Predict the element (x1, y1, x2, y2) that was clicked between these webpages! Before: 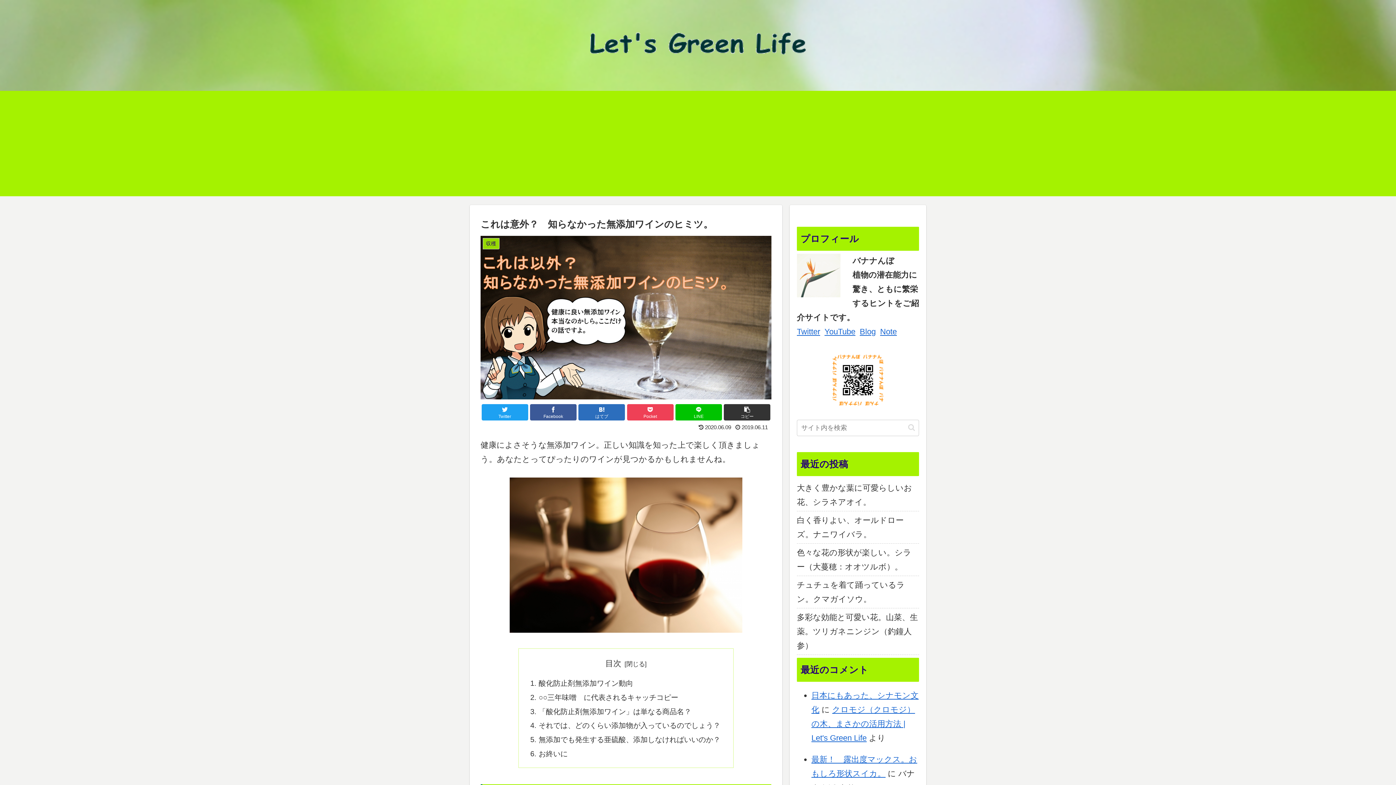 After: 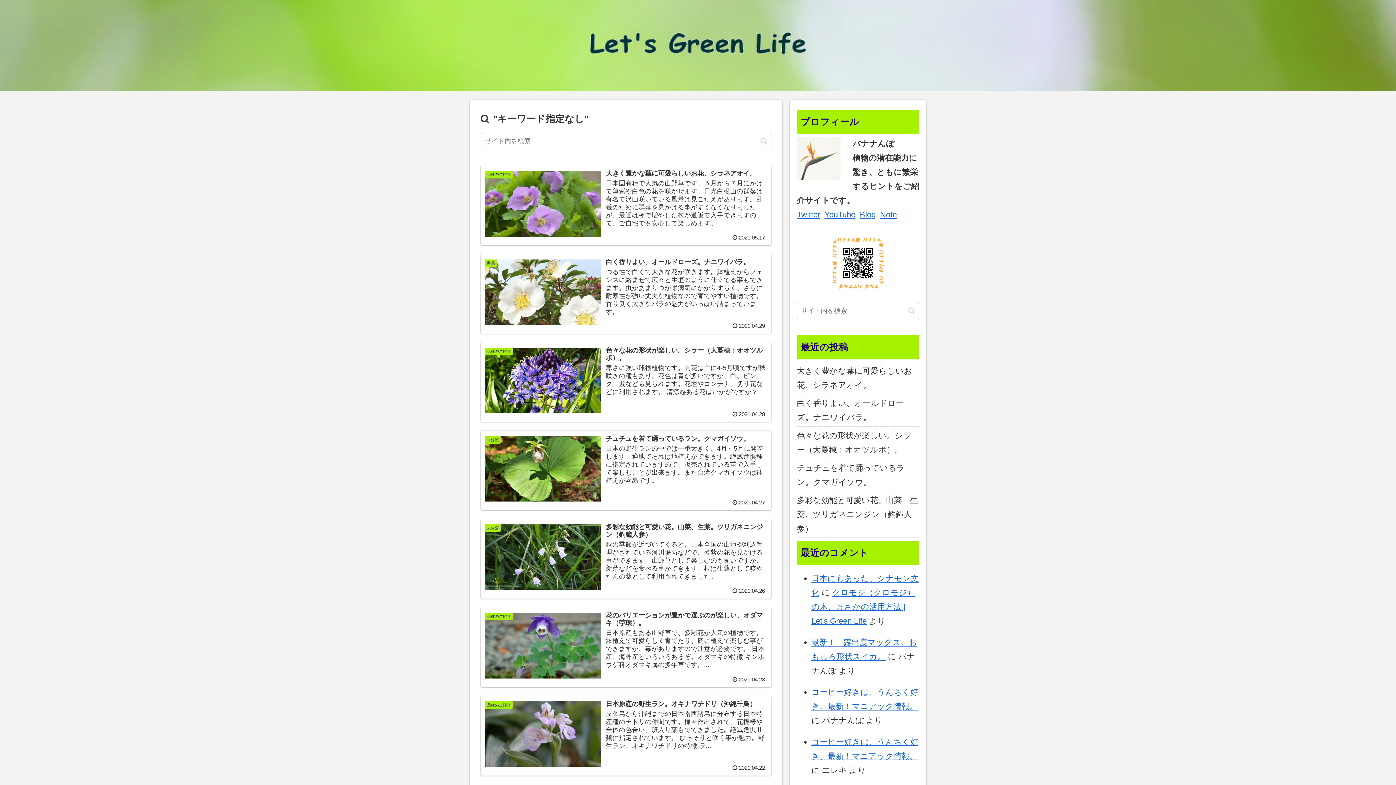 Action: bbox: (905, 423, 918, 432) label: button